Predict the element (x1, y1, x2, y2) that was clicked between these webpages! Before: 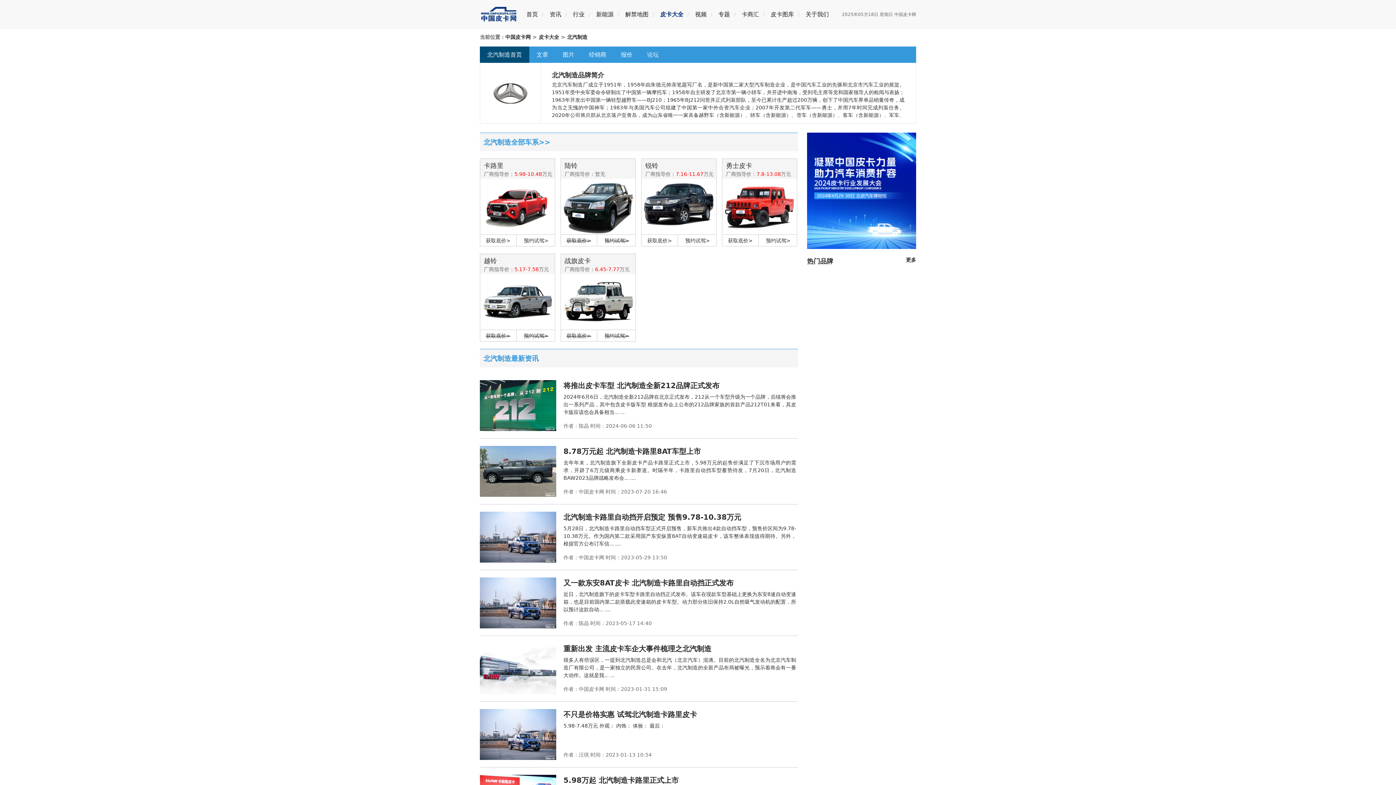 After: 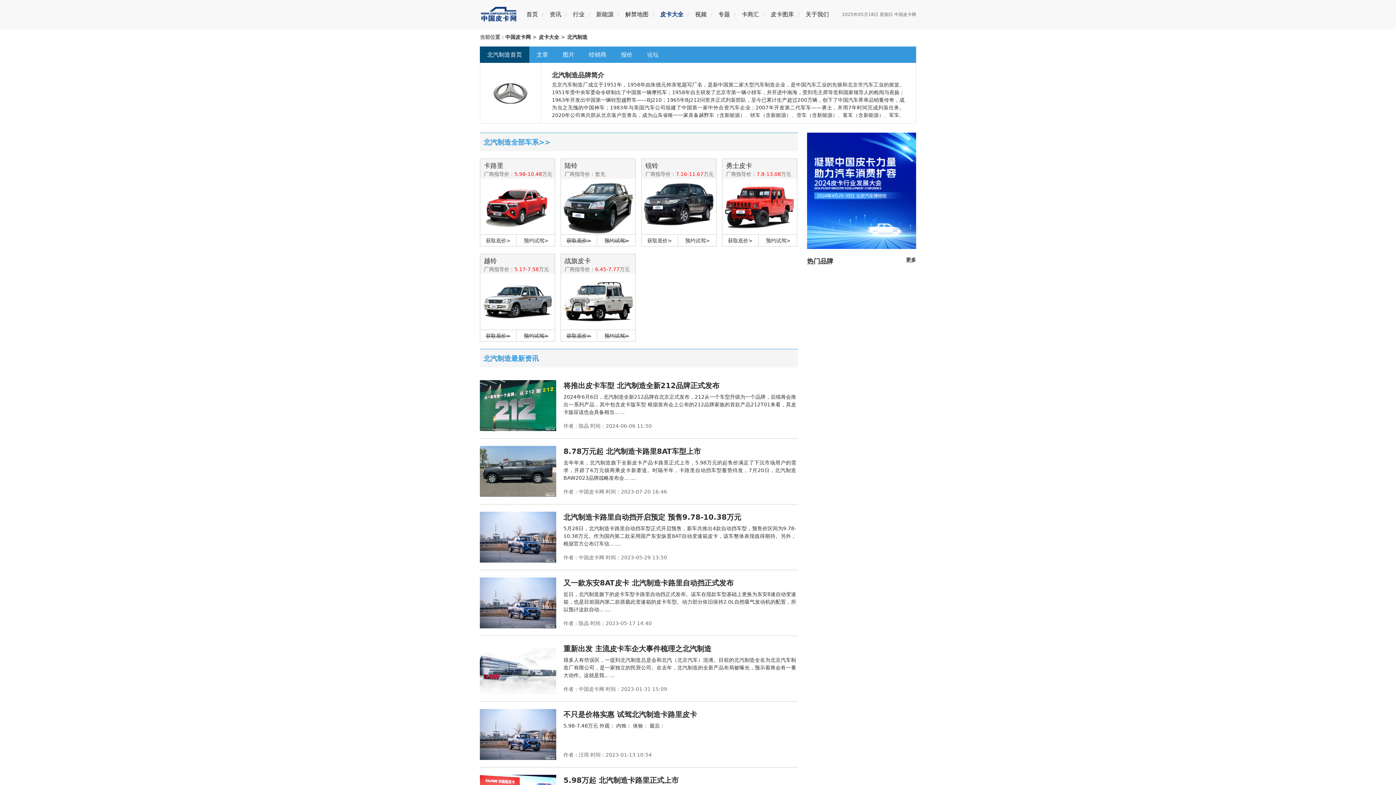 Action: bbox: (538, 34, 559, 40) label: 皮卡大全